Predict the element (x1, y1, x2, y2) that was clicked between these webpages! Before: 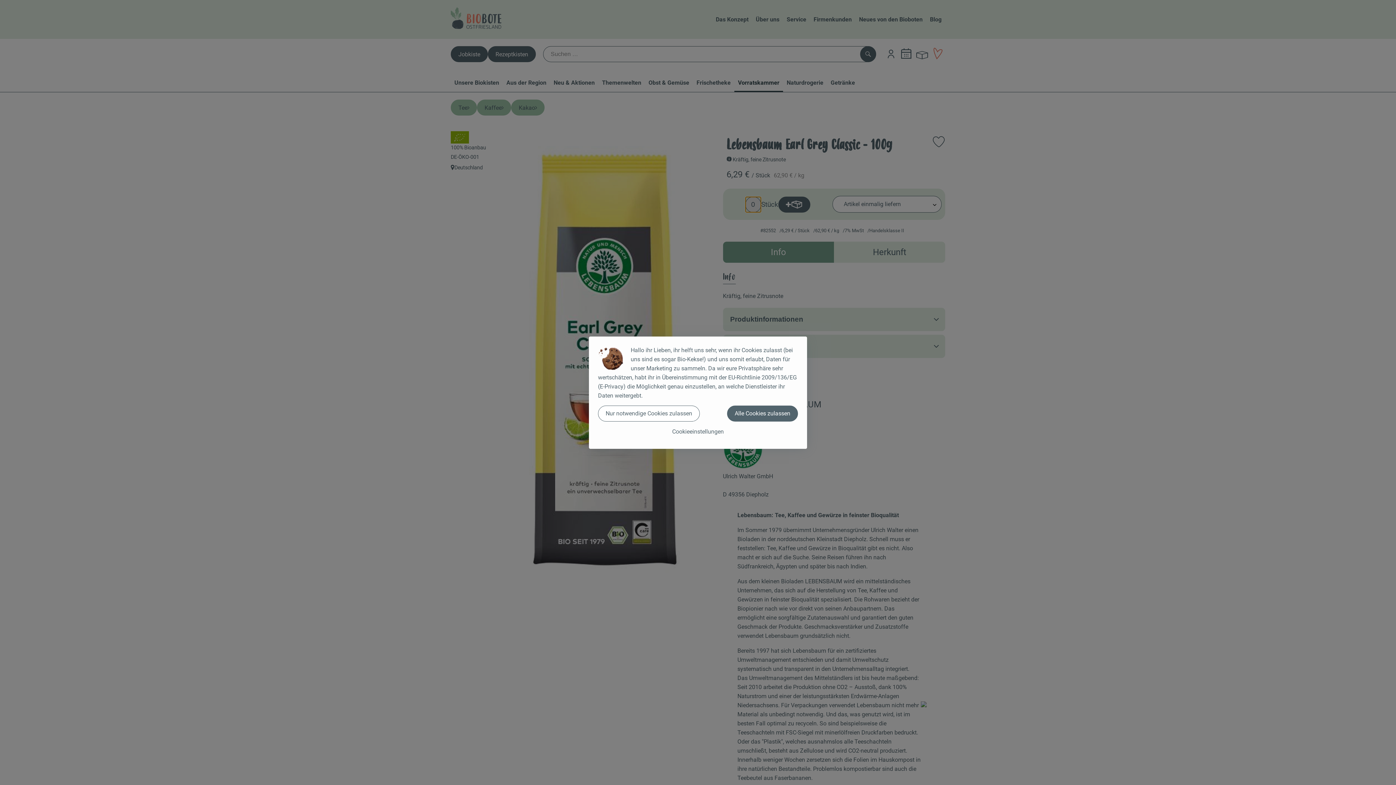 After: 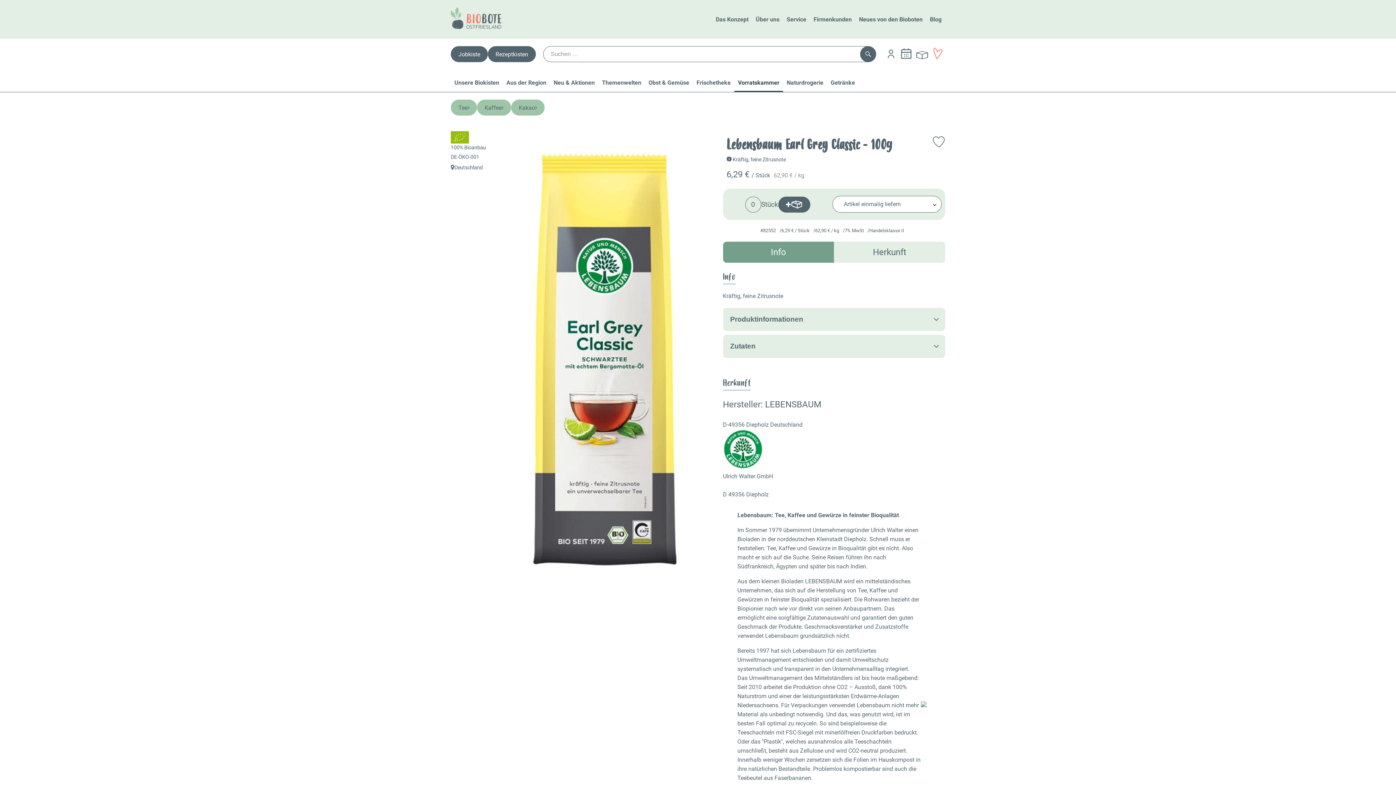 Action: label: Nur notwendige Cookies zulassen bbox: (598, 405, 700, 421)